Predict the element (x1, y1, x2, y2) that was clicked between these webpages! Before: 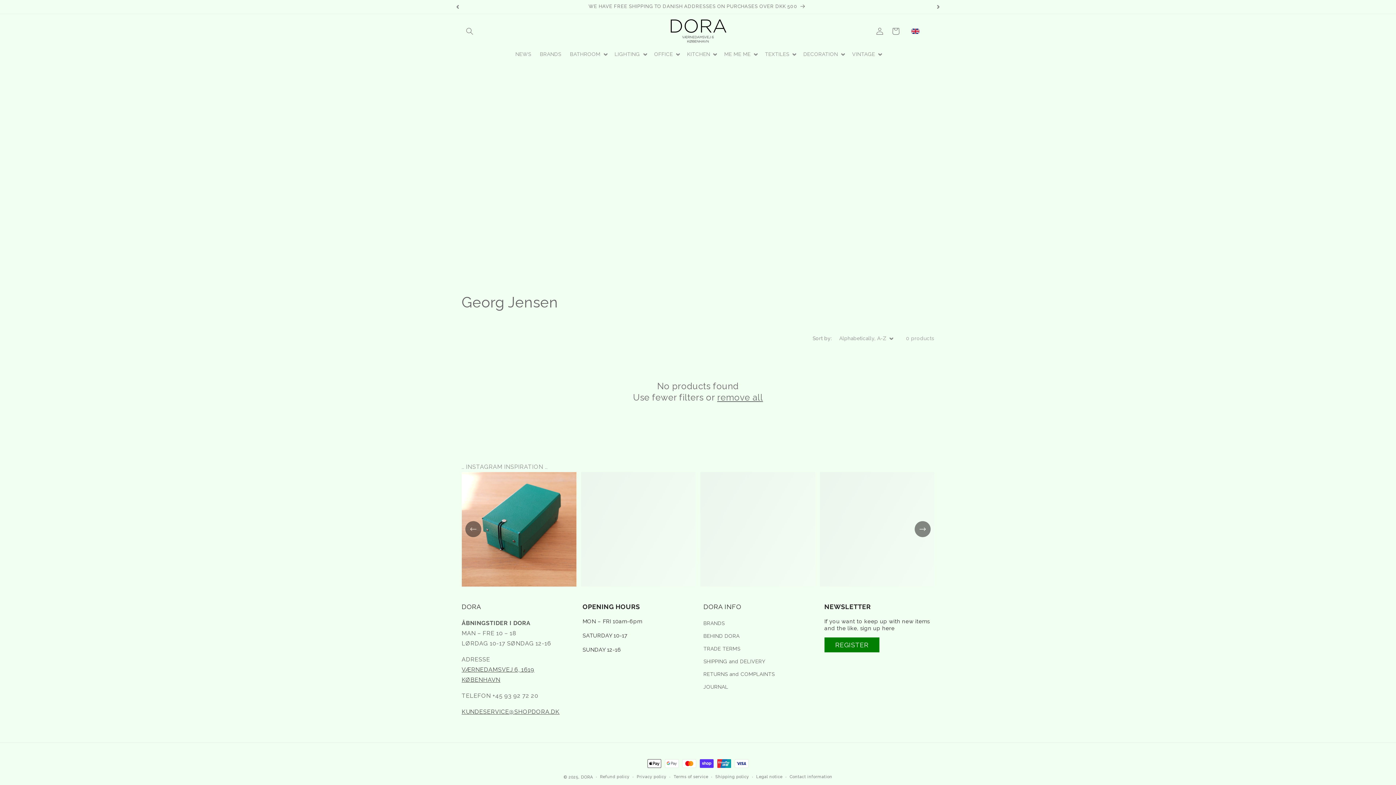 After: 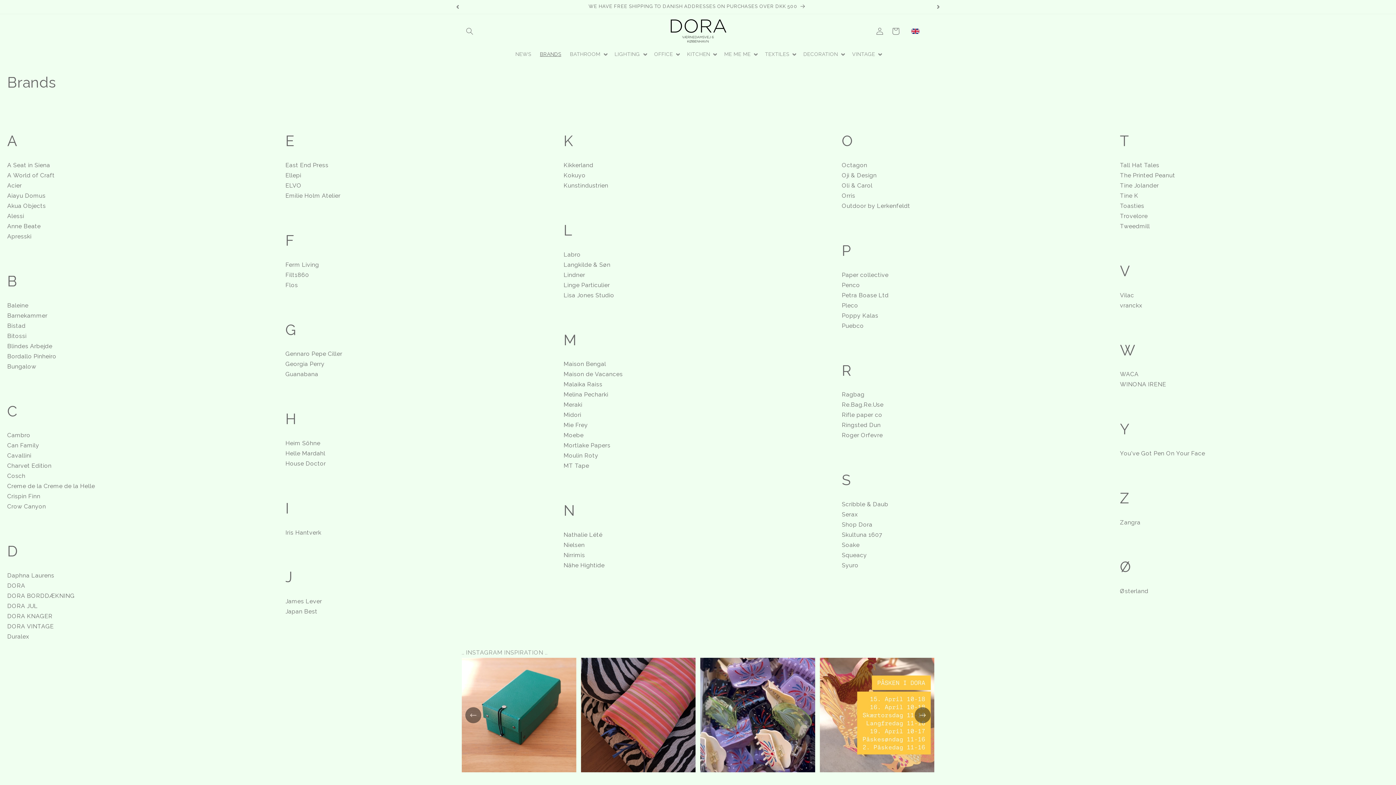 Action: bbox: (703, 619, 724, 630) label: BRANDS